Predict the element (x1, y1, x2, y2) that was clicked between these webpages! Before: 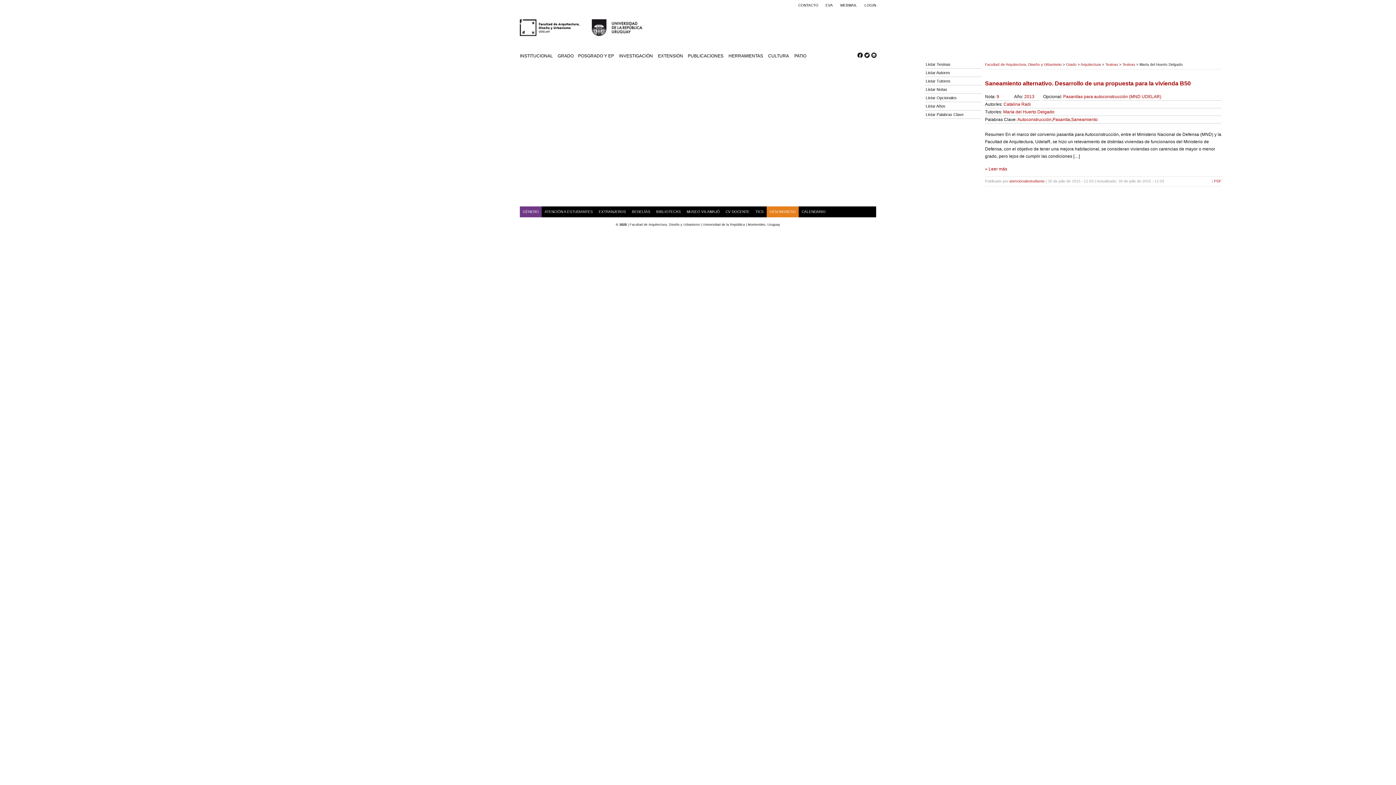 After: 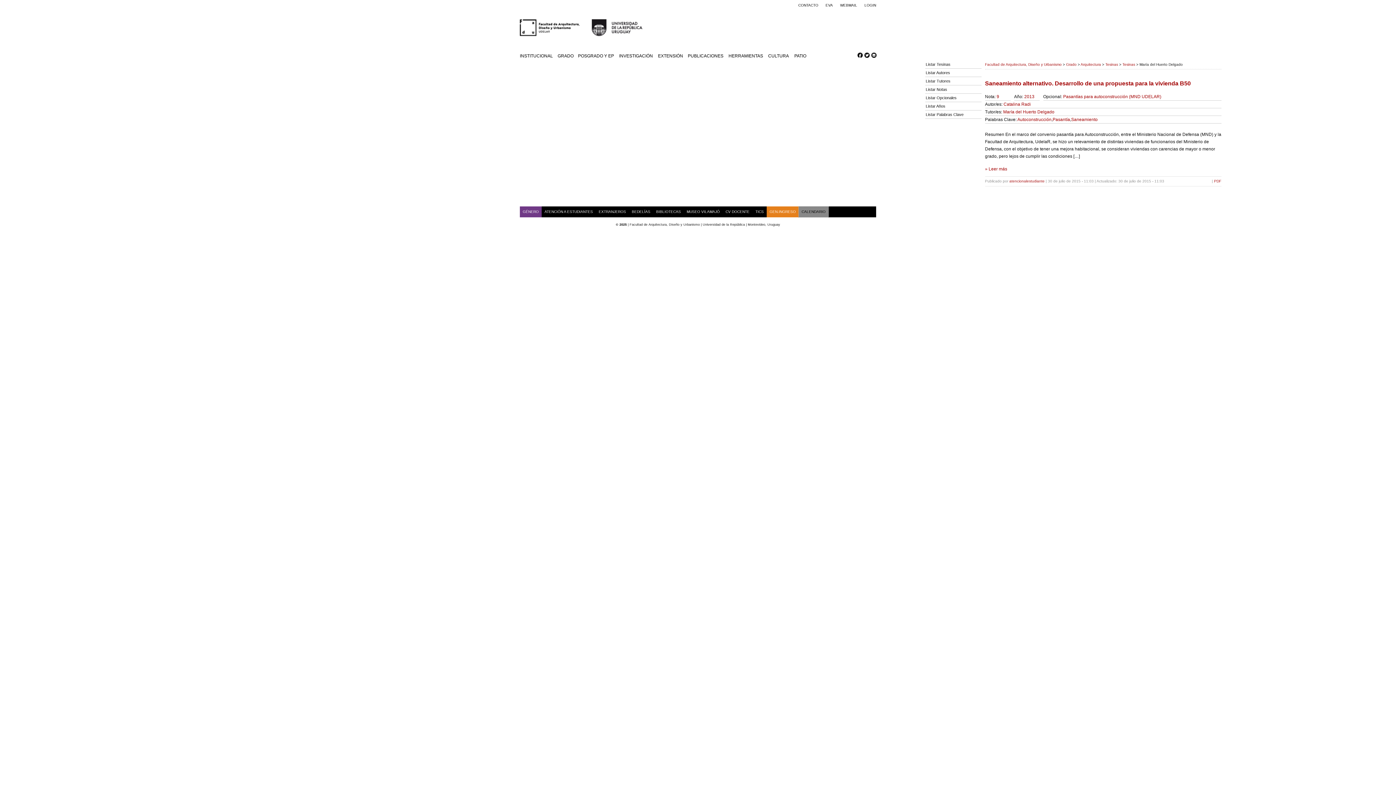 Action: bbox: (798, 206, 828, 217) label: CALENDARIO